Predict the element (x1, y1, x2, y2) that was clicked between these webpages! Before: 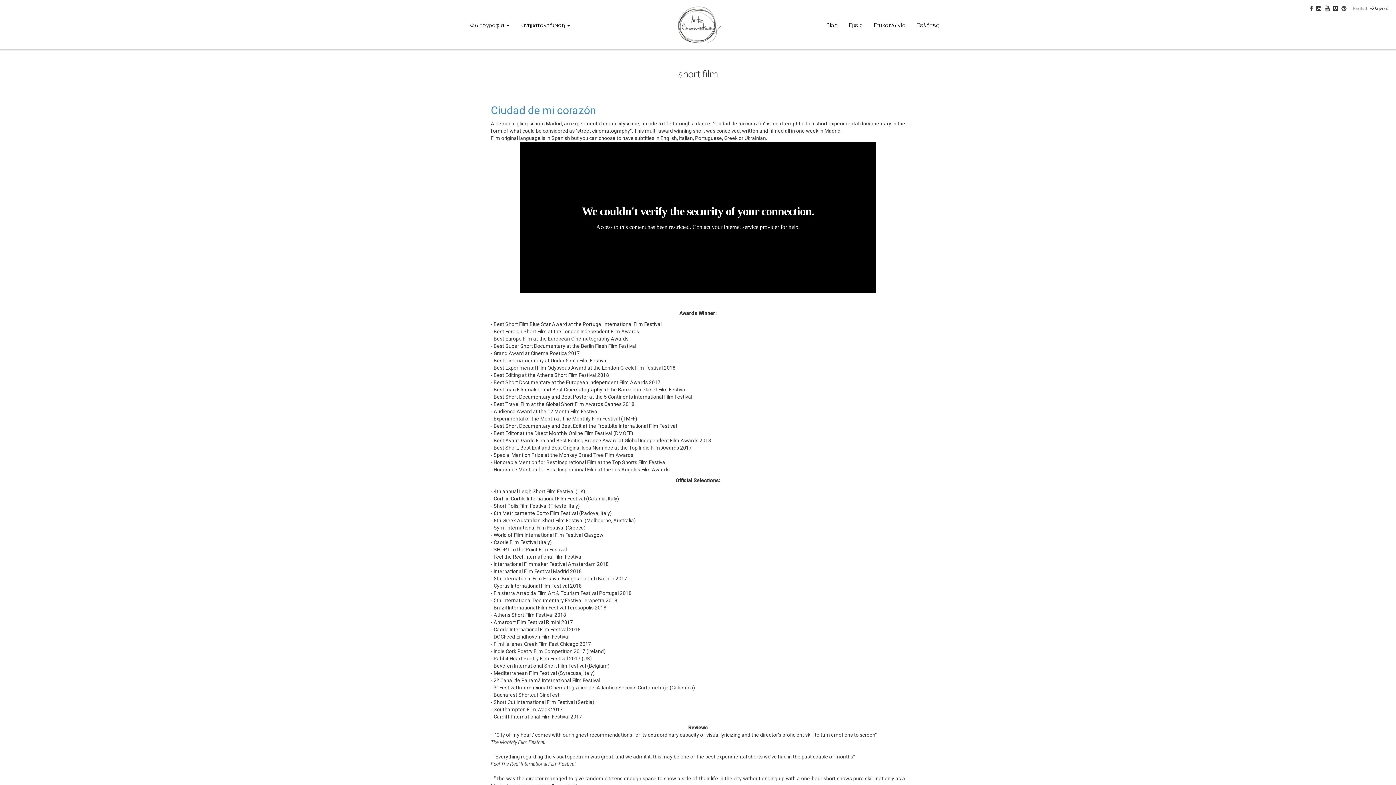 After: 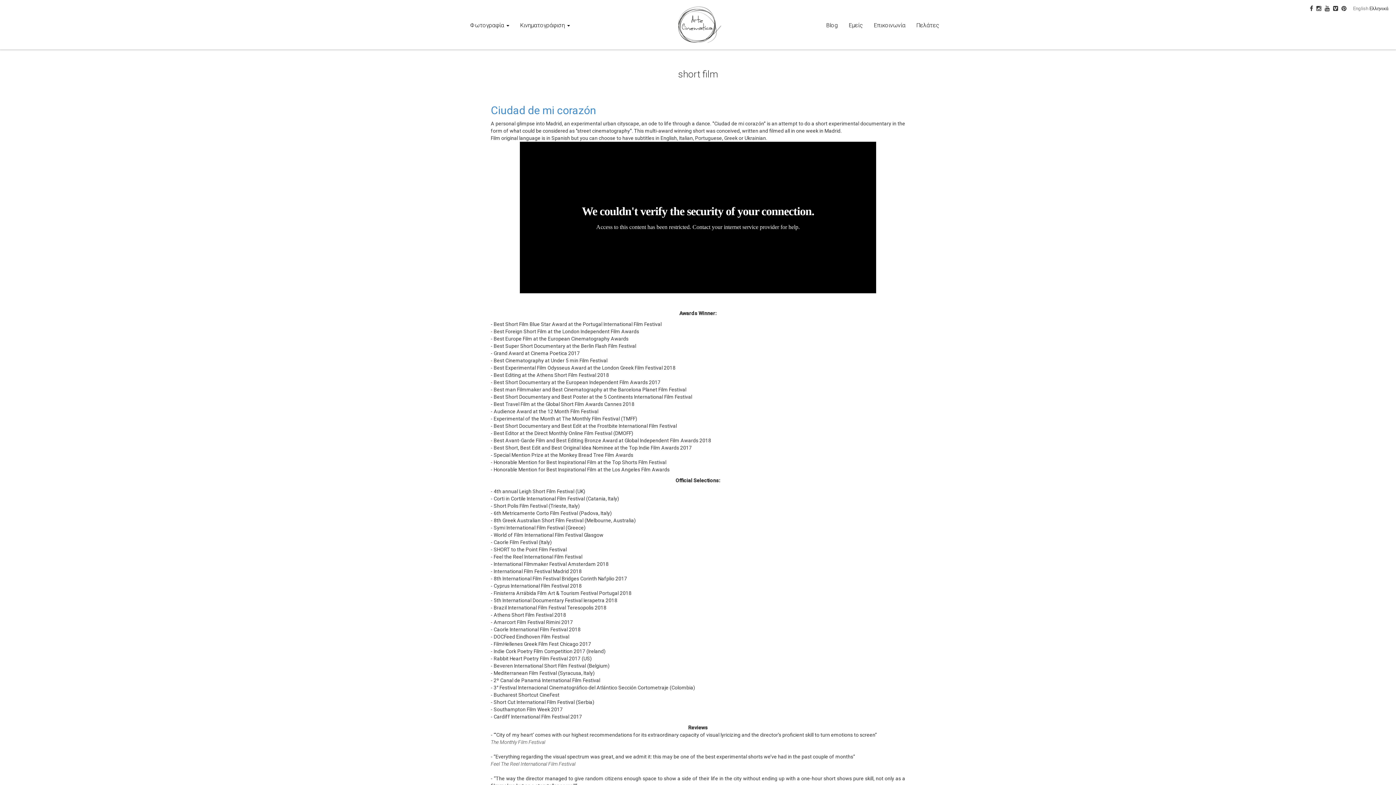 Action: bbox: (1324, 6, 1331, 11)